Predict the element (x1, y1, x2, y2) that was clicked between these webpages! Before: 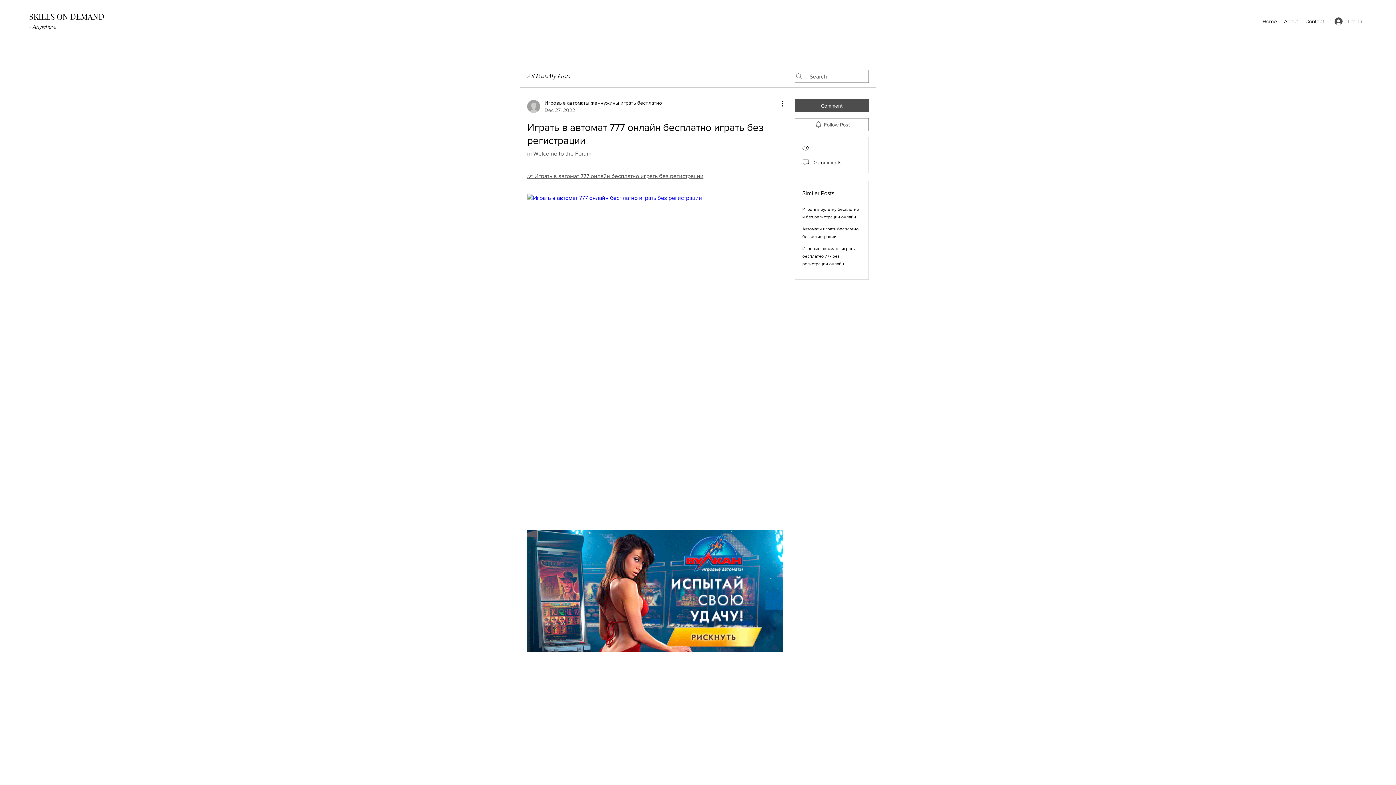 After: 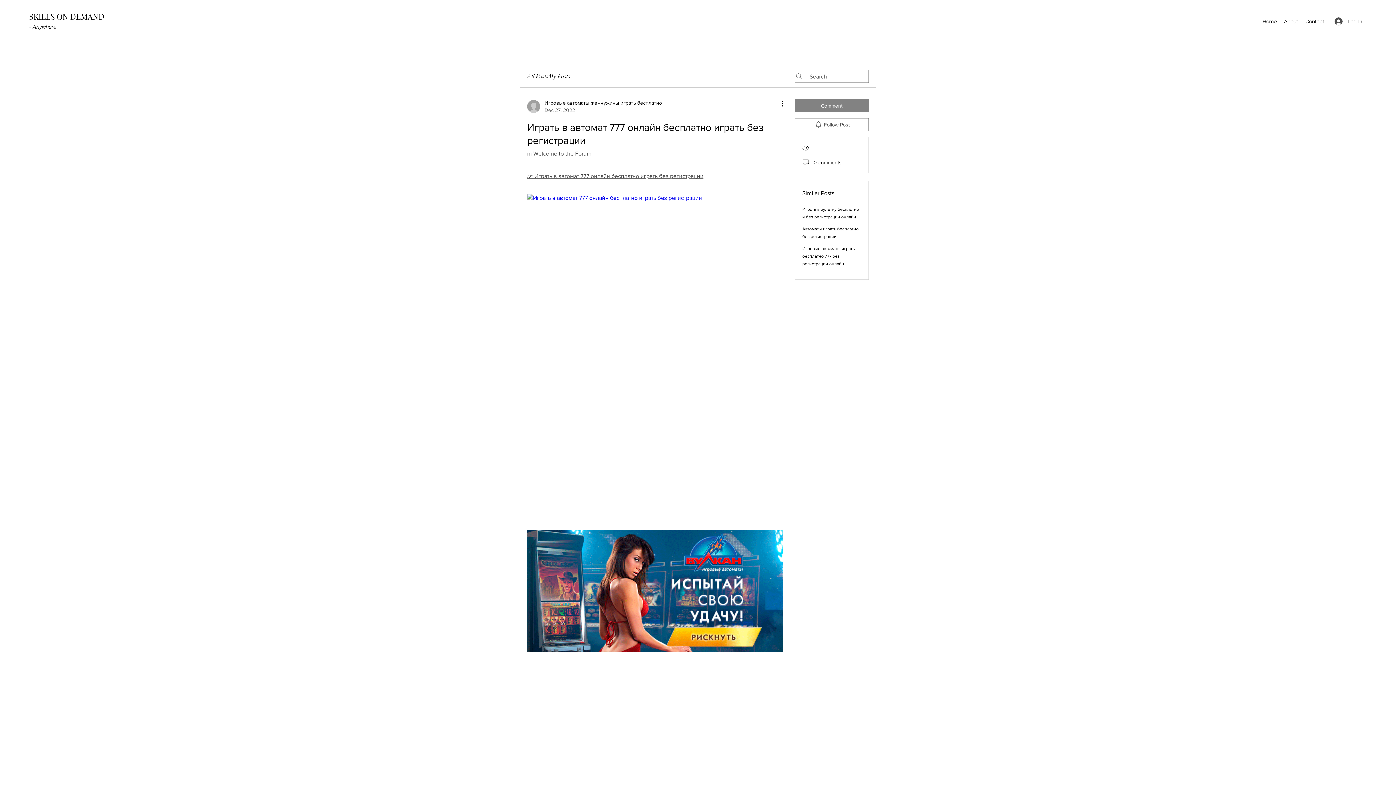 Action: label: Comment bbox: (794, 99, 869, 112)